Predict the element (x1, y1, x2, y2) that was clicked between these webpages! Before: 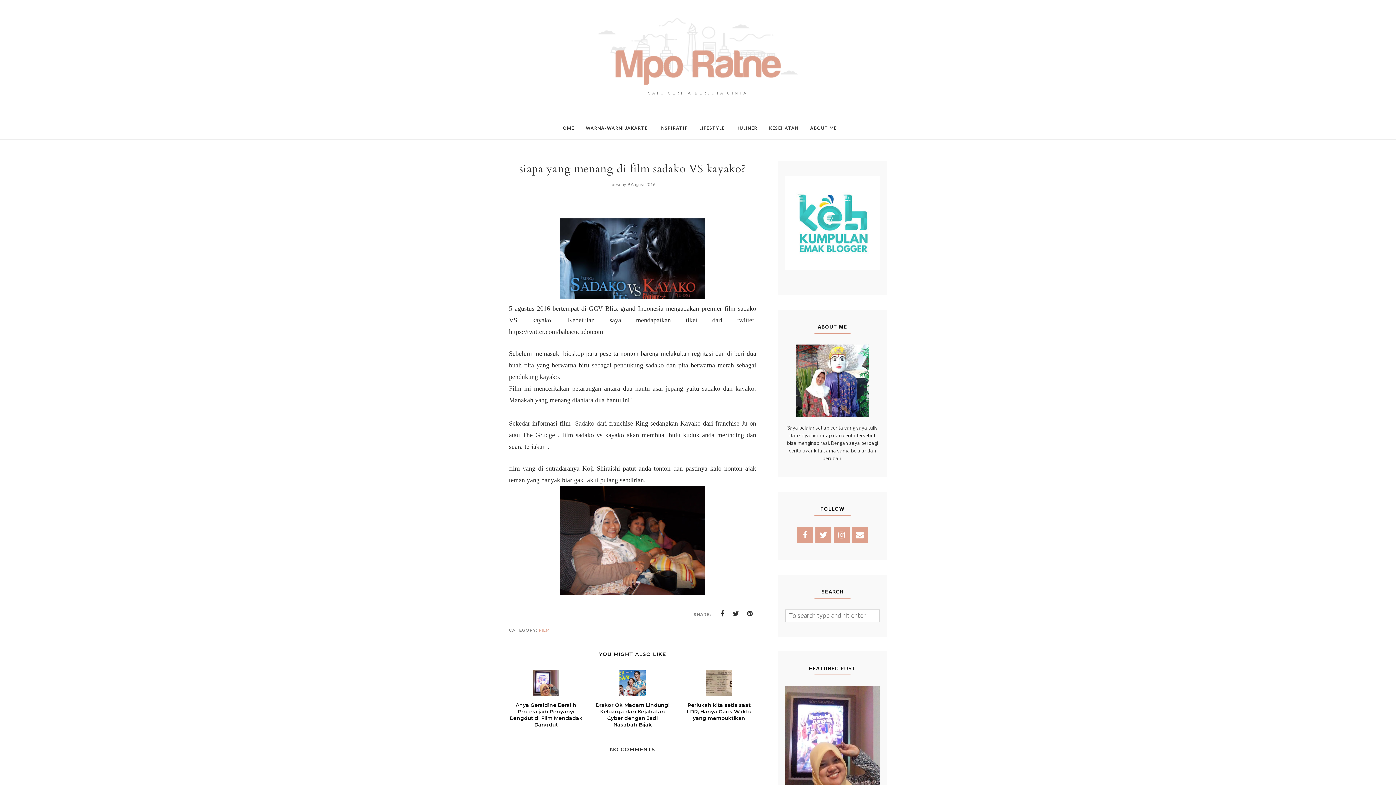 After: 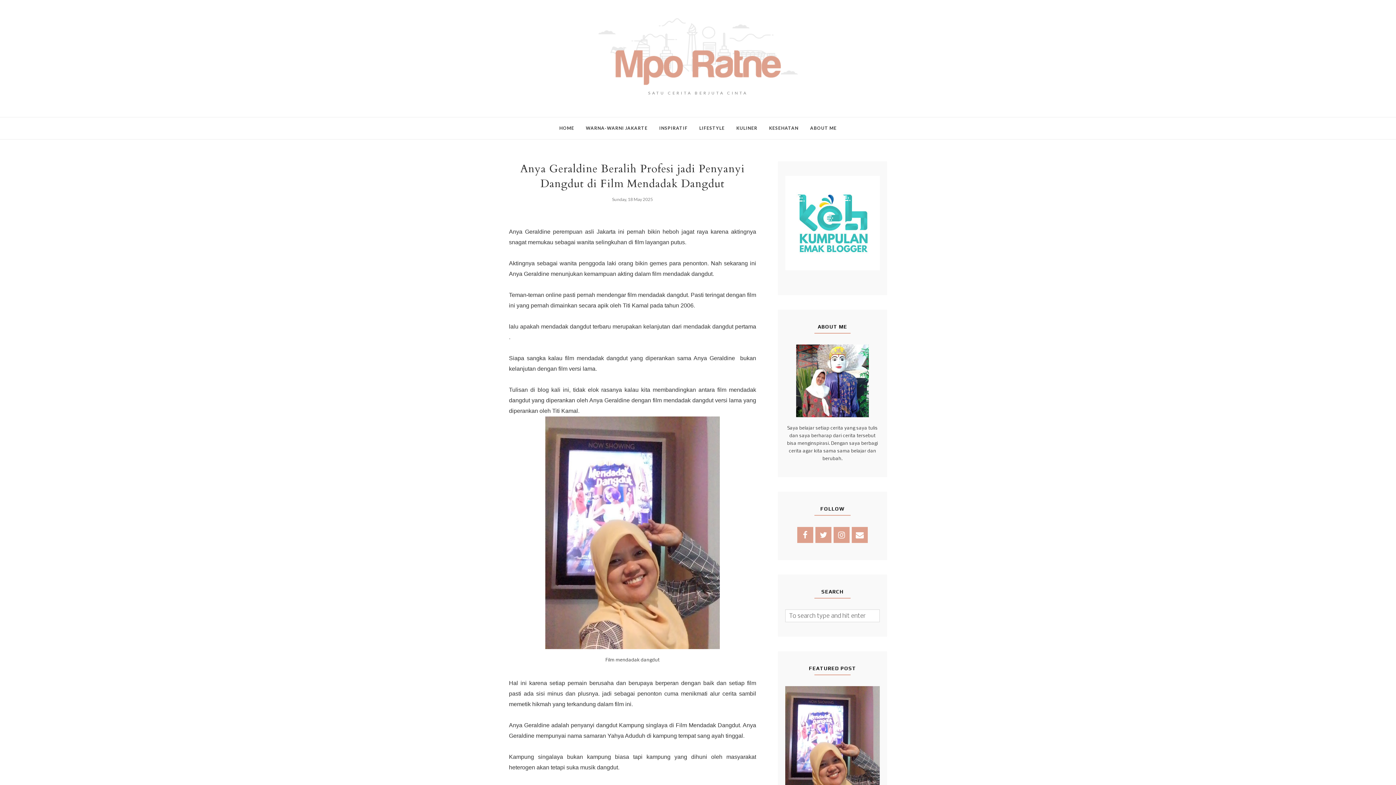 Action: bbox: (785, 686, 880, 812)